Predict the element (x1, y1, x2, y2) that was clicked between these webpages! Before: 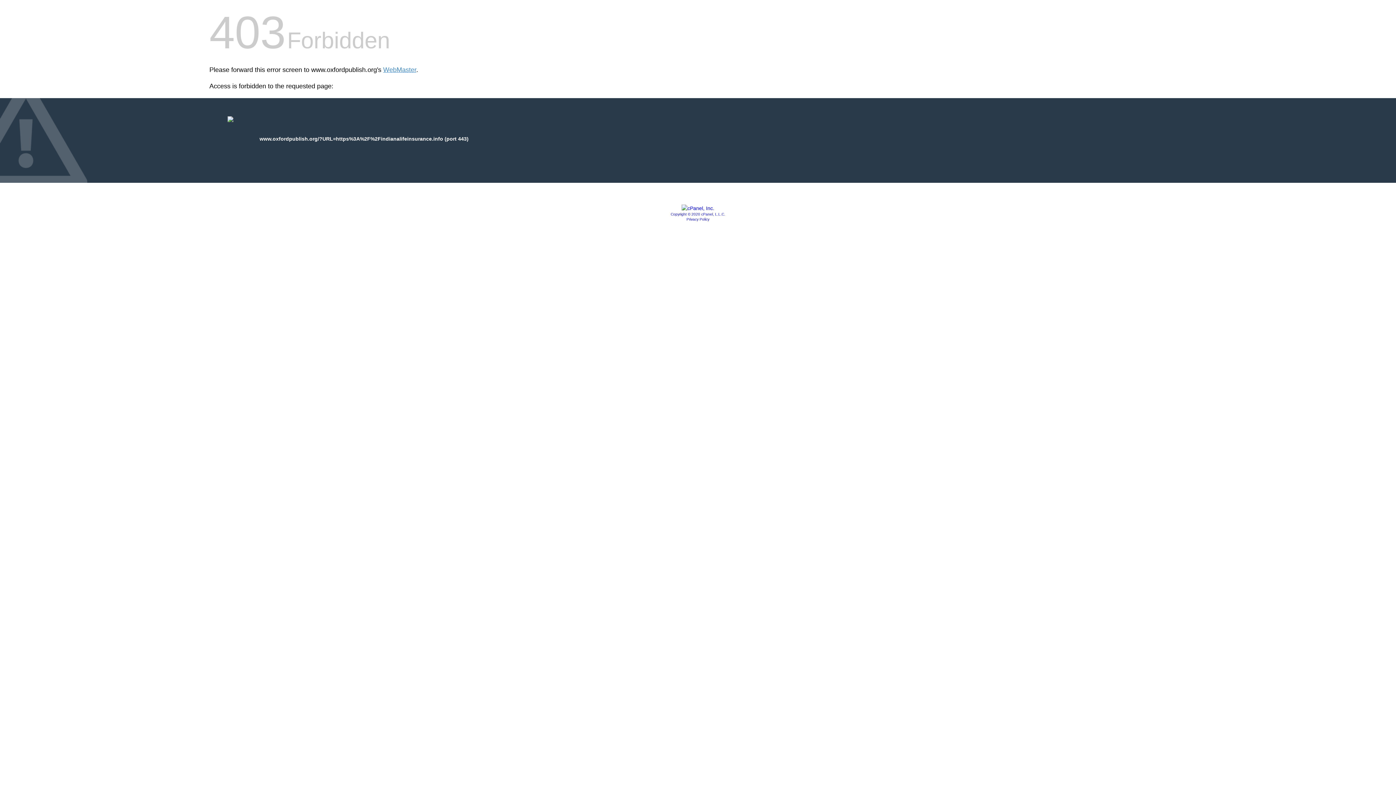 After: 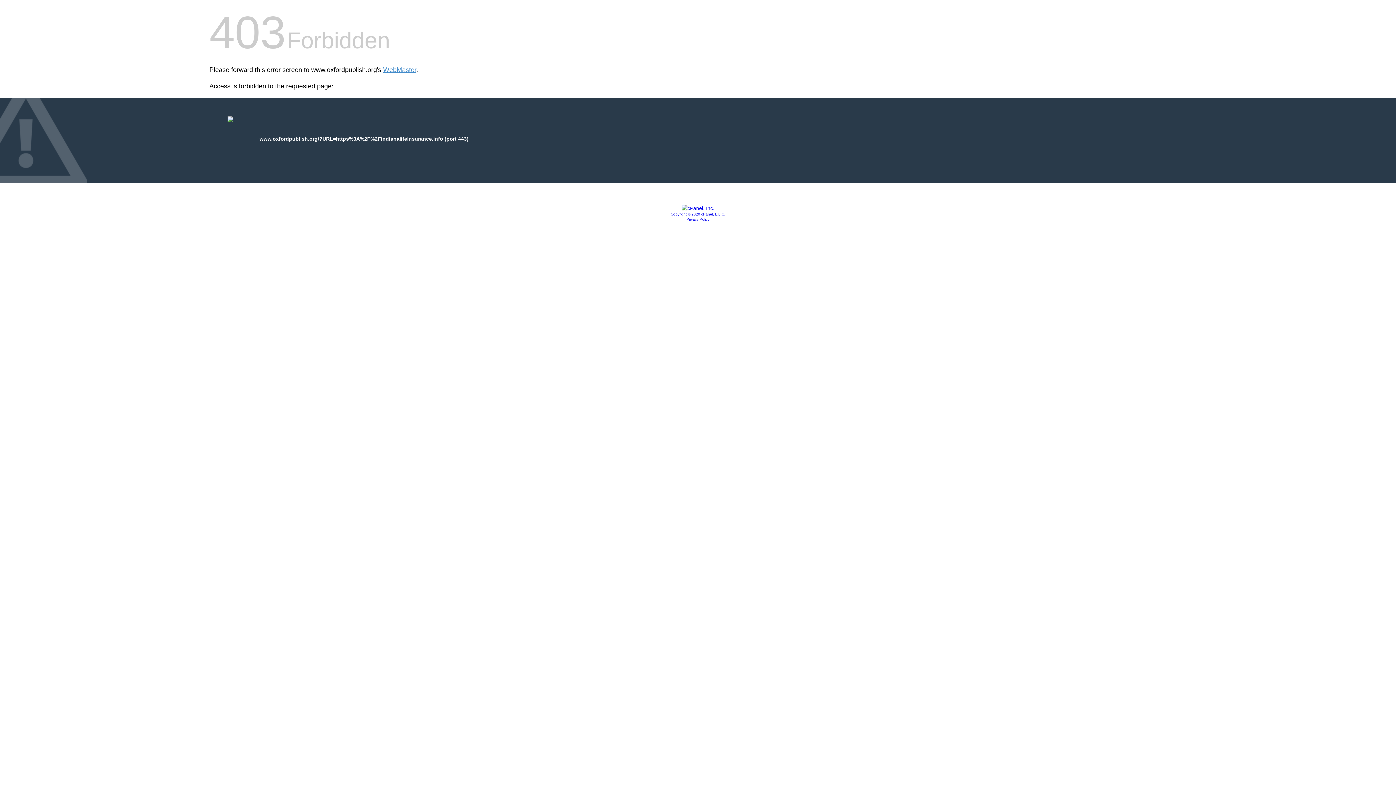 Action: label: Privacy Policy bbox: (686, 217, 709, 221)